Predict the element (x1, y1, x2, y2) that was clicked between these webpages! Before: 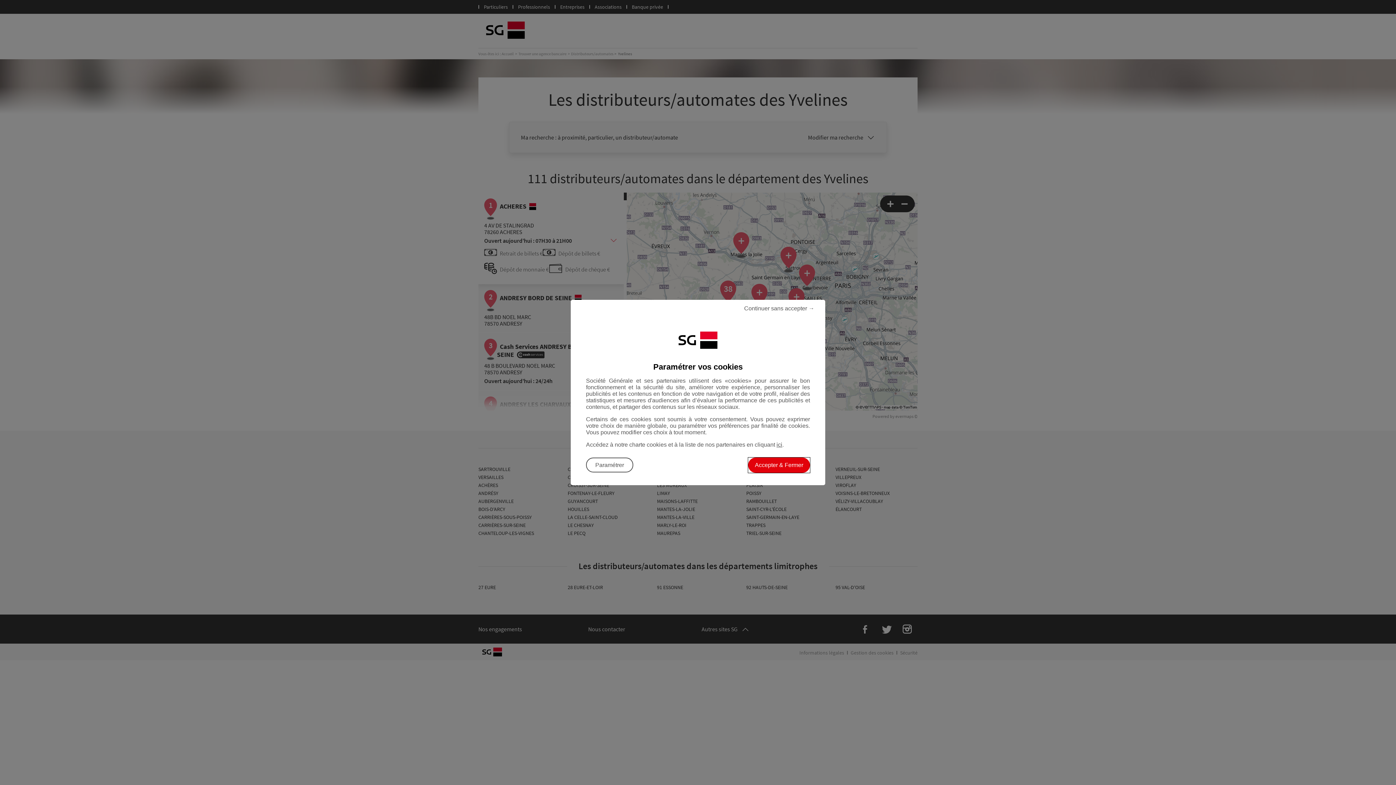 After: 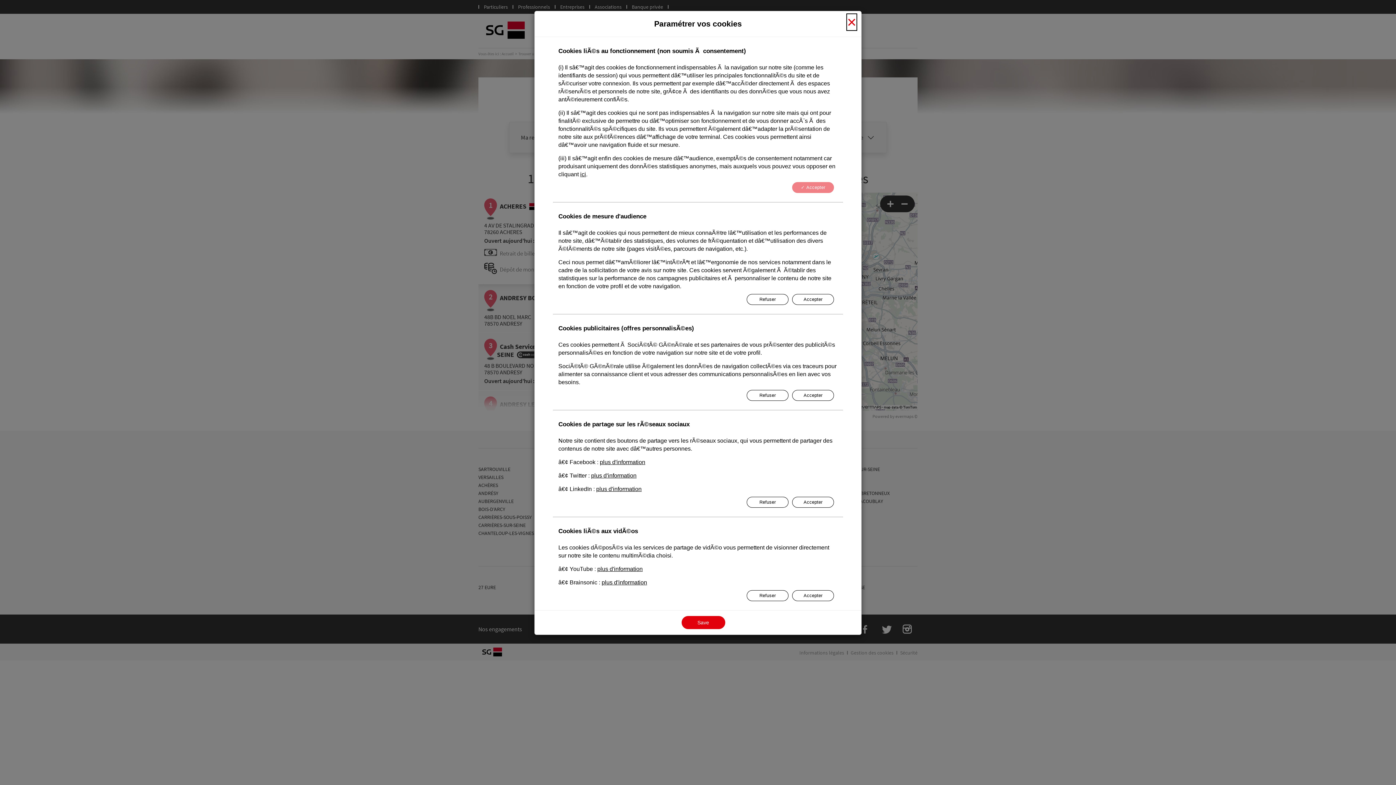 Action: label: Paramétrer vos cookies bbox: (586, 457, 633, 472)